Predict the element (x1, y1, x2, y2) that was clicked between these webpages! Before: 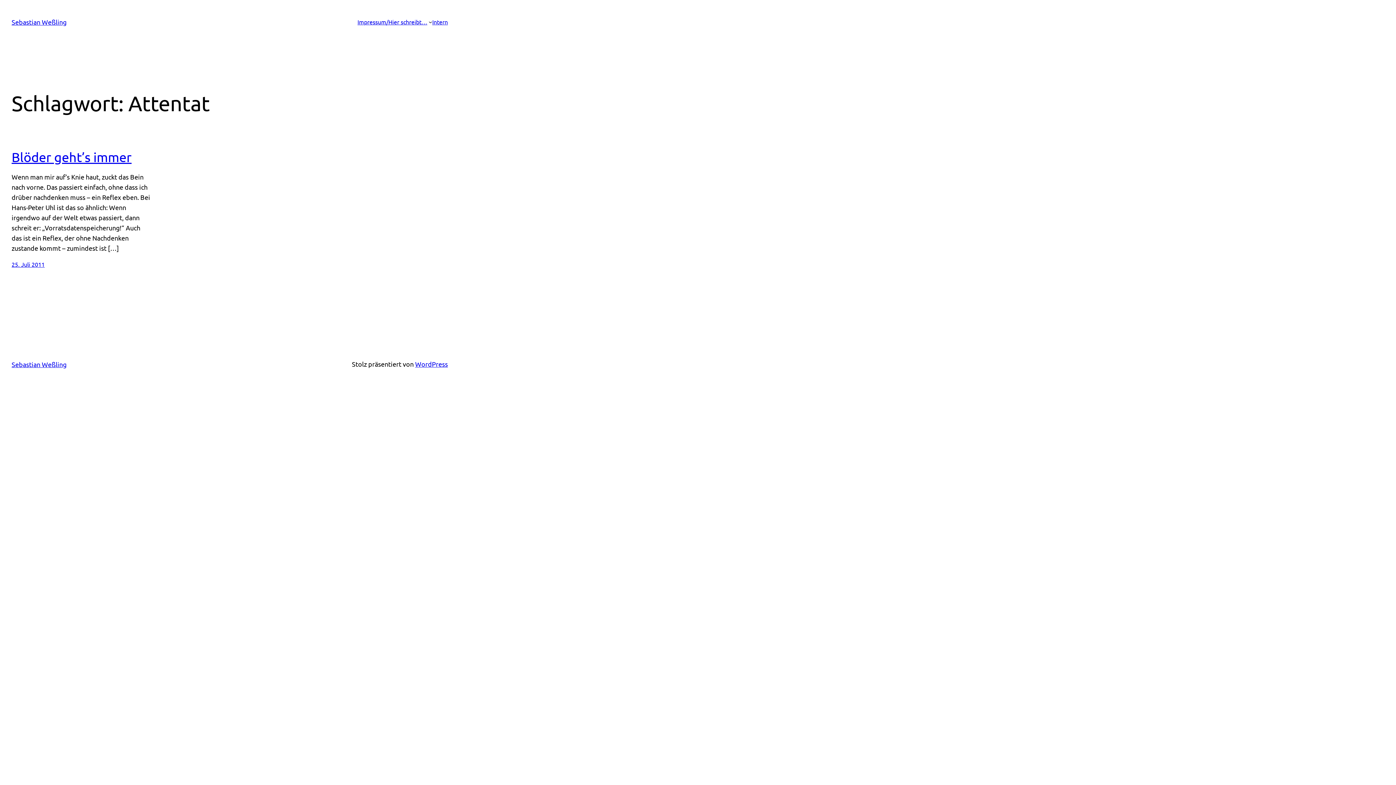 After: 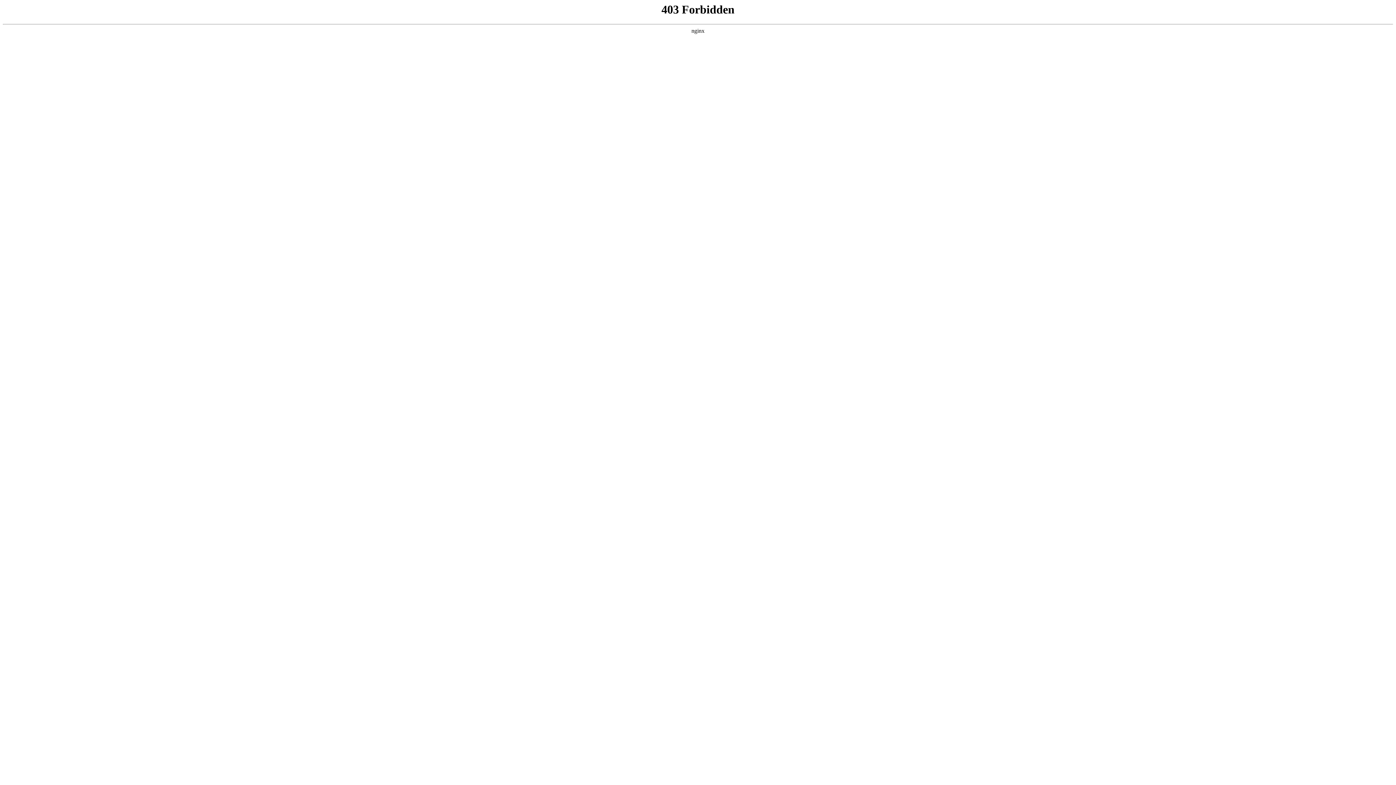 Action: label: WordPress bbox: (415, 360, 448, 368)